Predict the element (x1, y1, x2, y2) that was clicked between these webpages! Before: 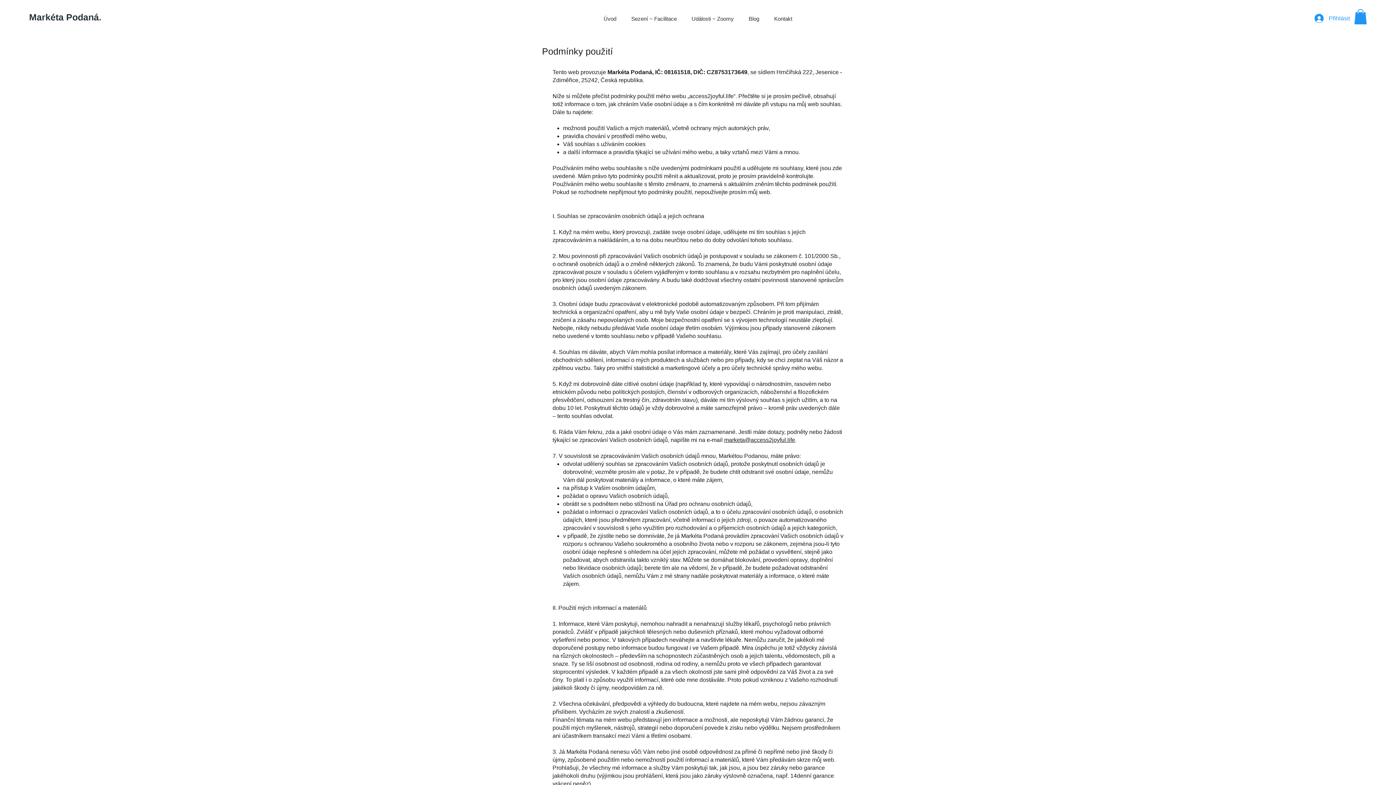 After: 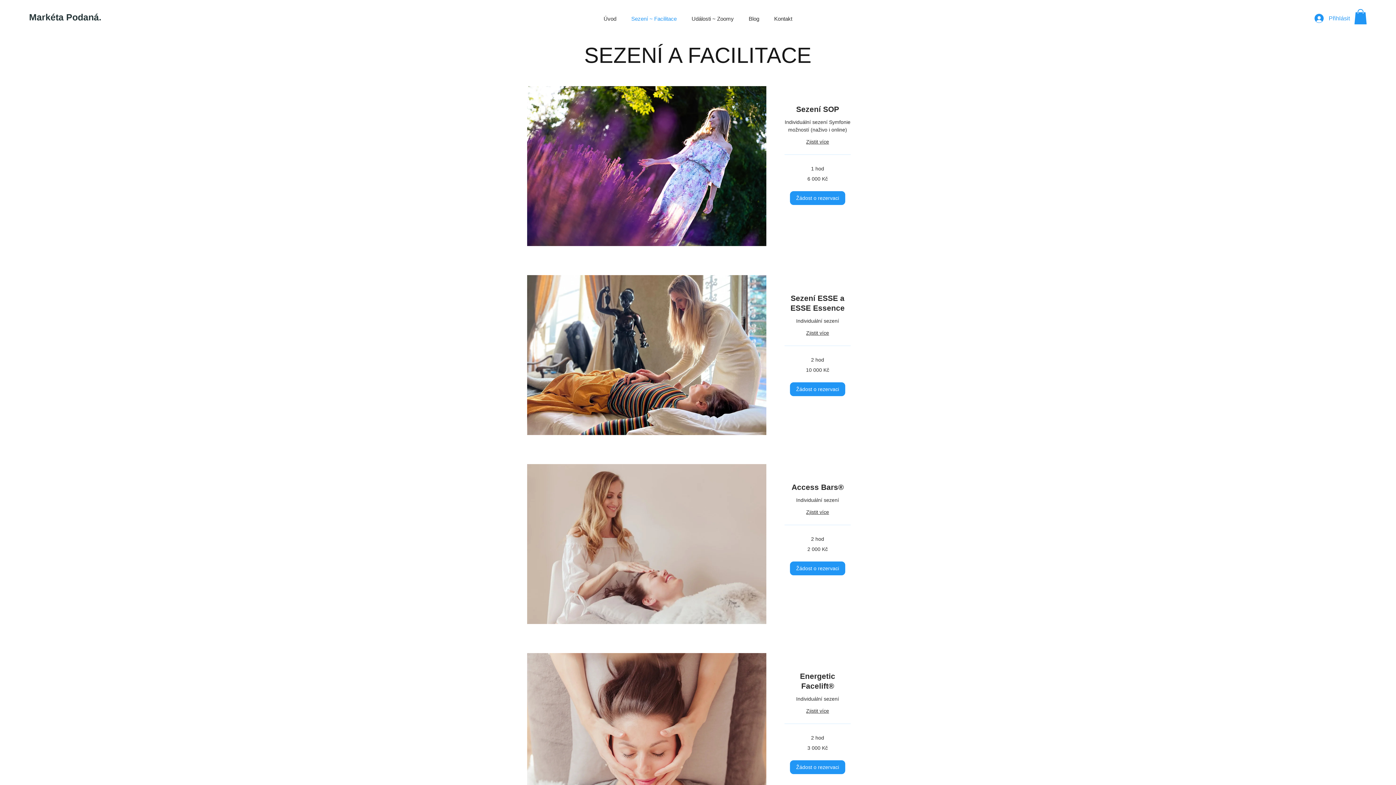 Action: label: Sezení ~ Facilitace bbox: (624, 12, 684, 25)